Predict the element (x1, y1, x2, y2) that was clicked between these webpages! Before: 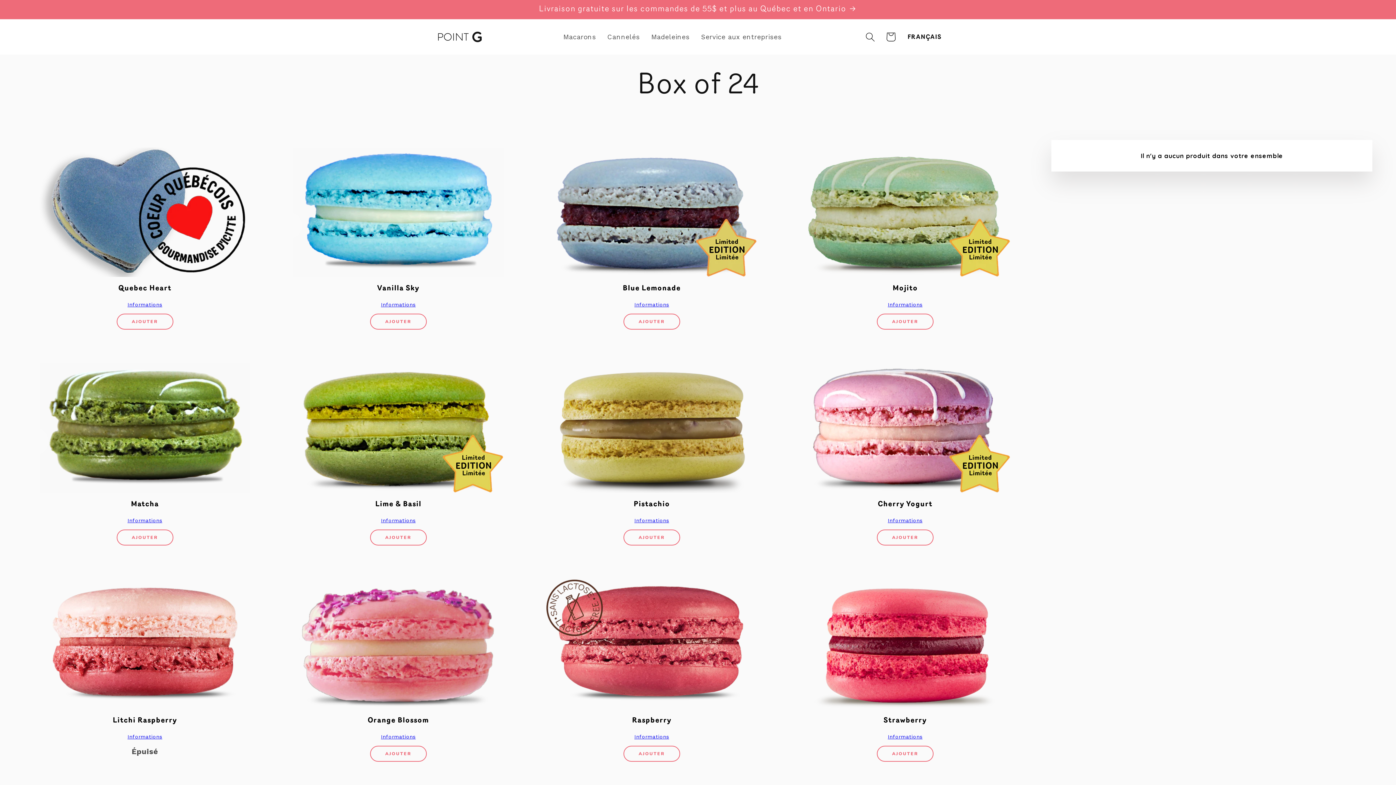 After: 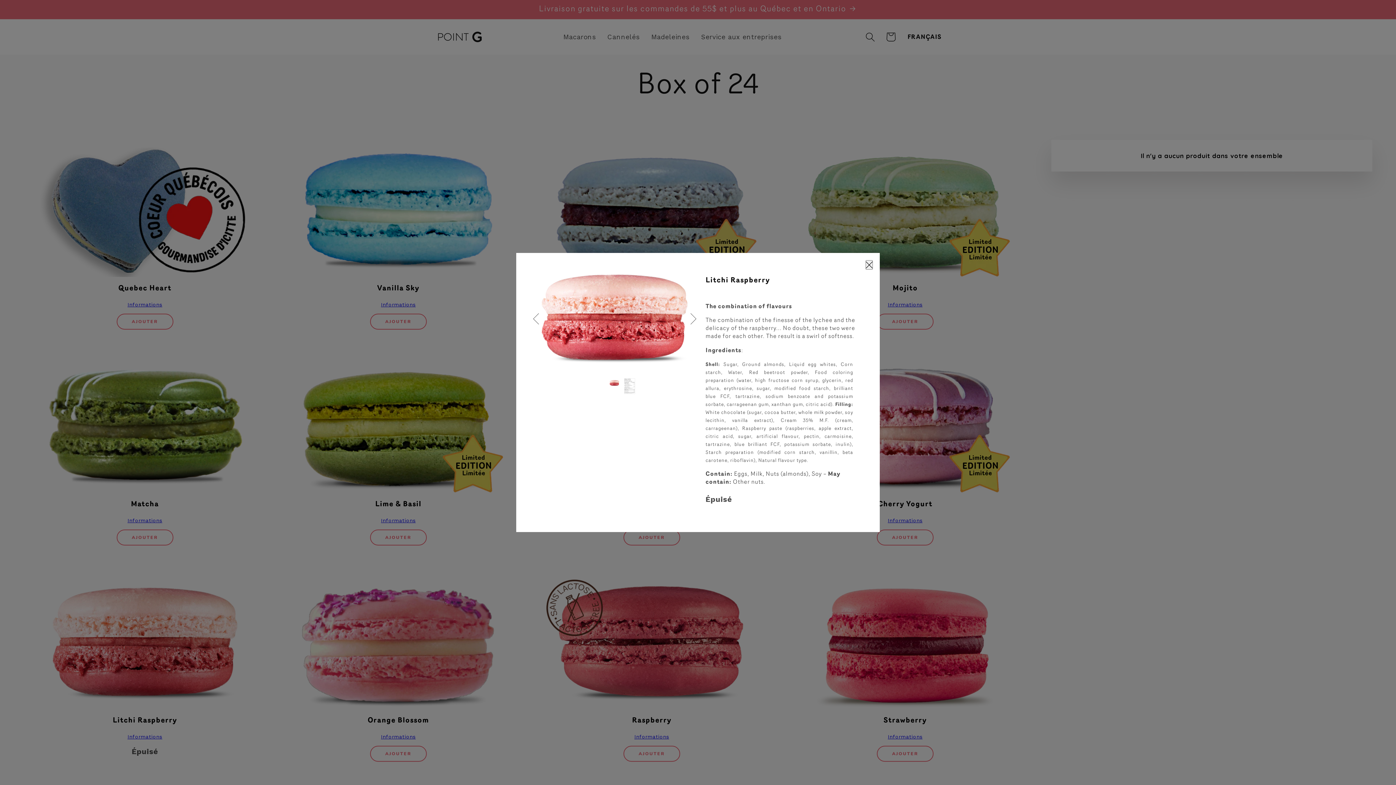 Action: label: Informations bbox: (25, 732, 264, 740)